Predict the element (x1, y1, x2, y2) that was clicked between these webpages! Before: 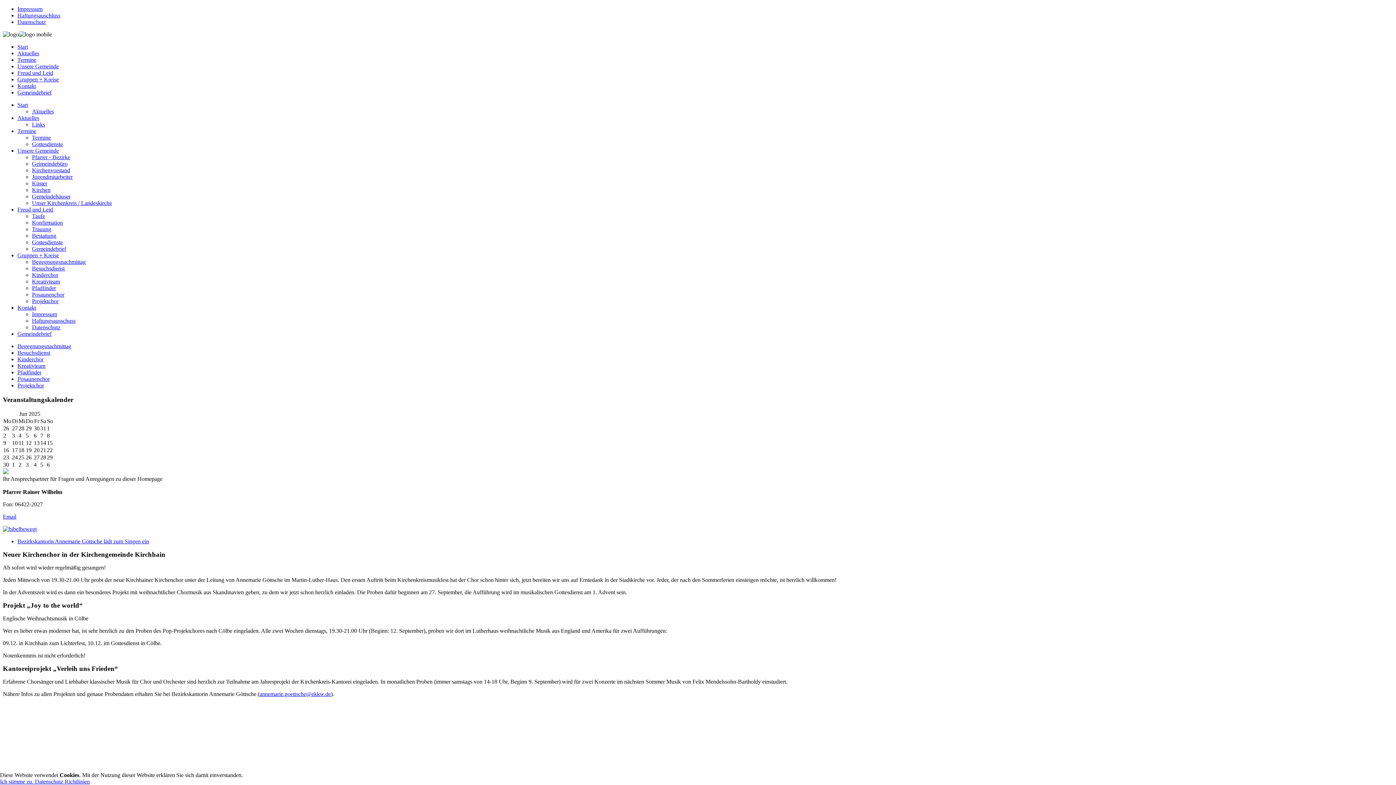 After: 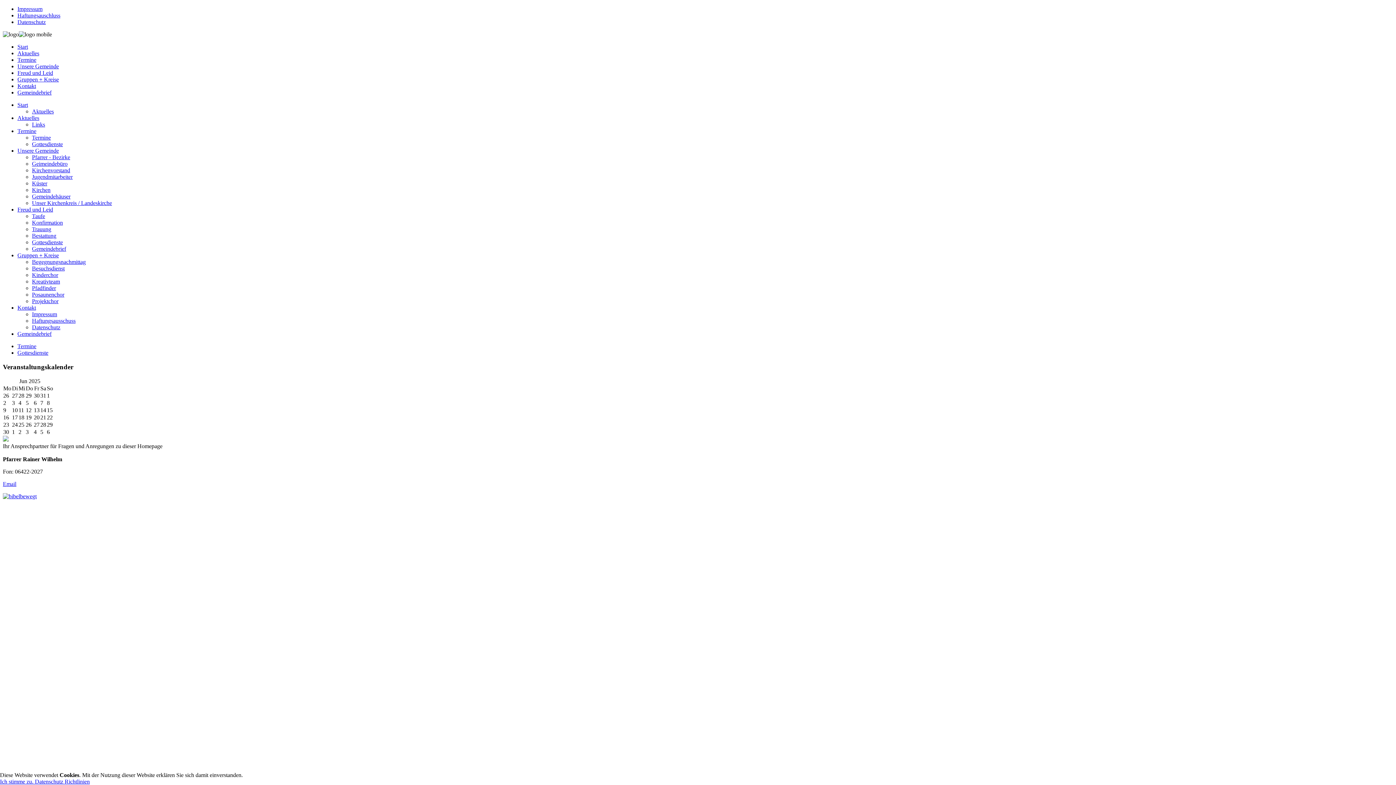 Action: label: Termine bbox: (17, 56, 36, 62)